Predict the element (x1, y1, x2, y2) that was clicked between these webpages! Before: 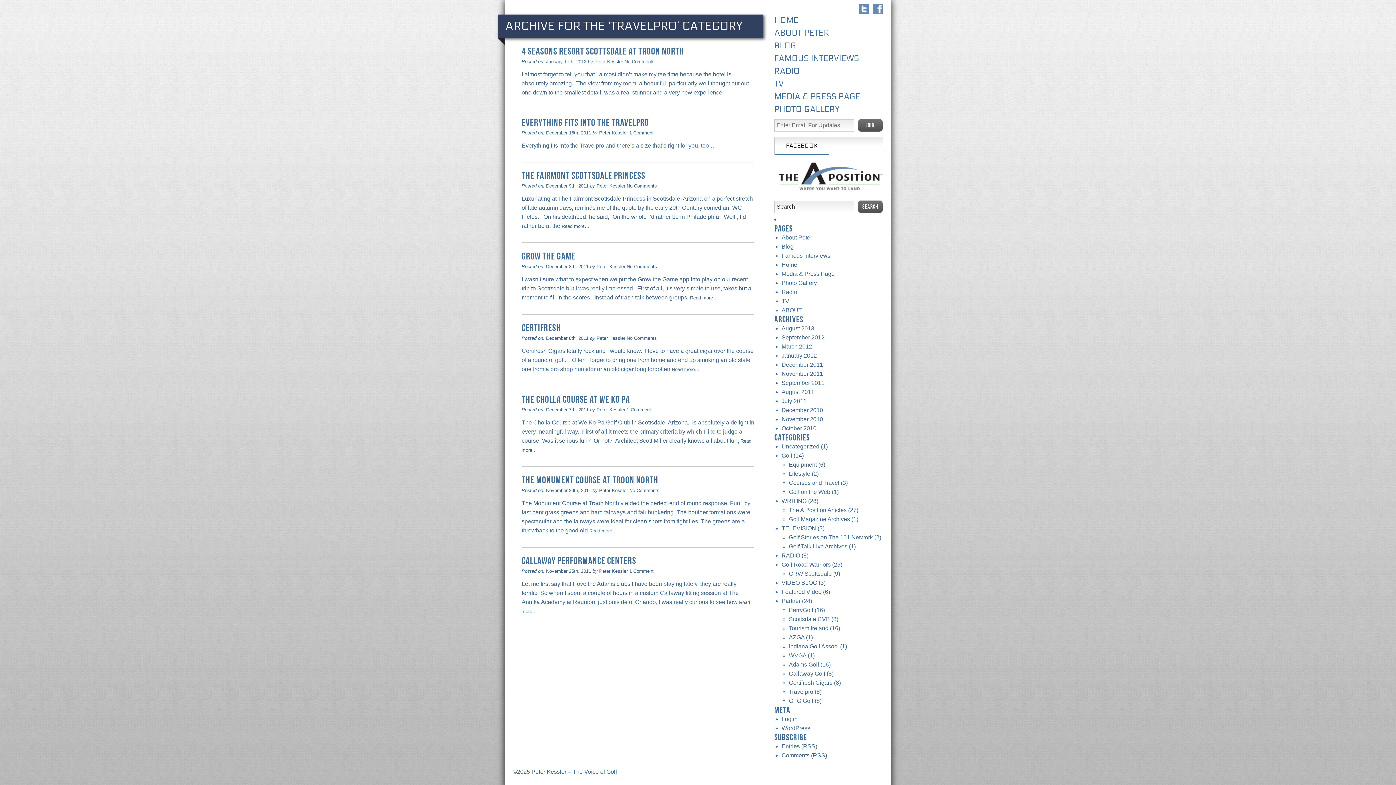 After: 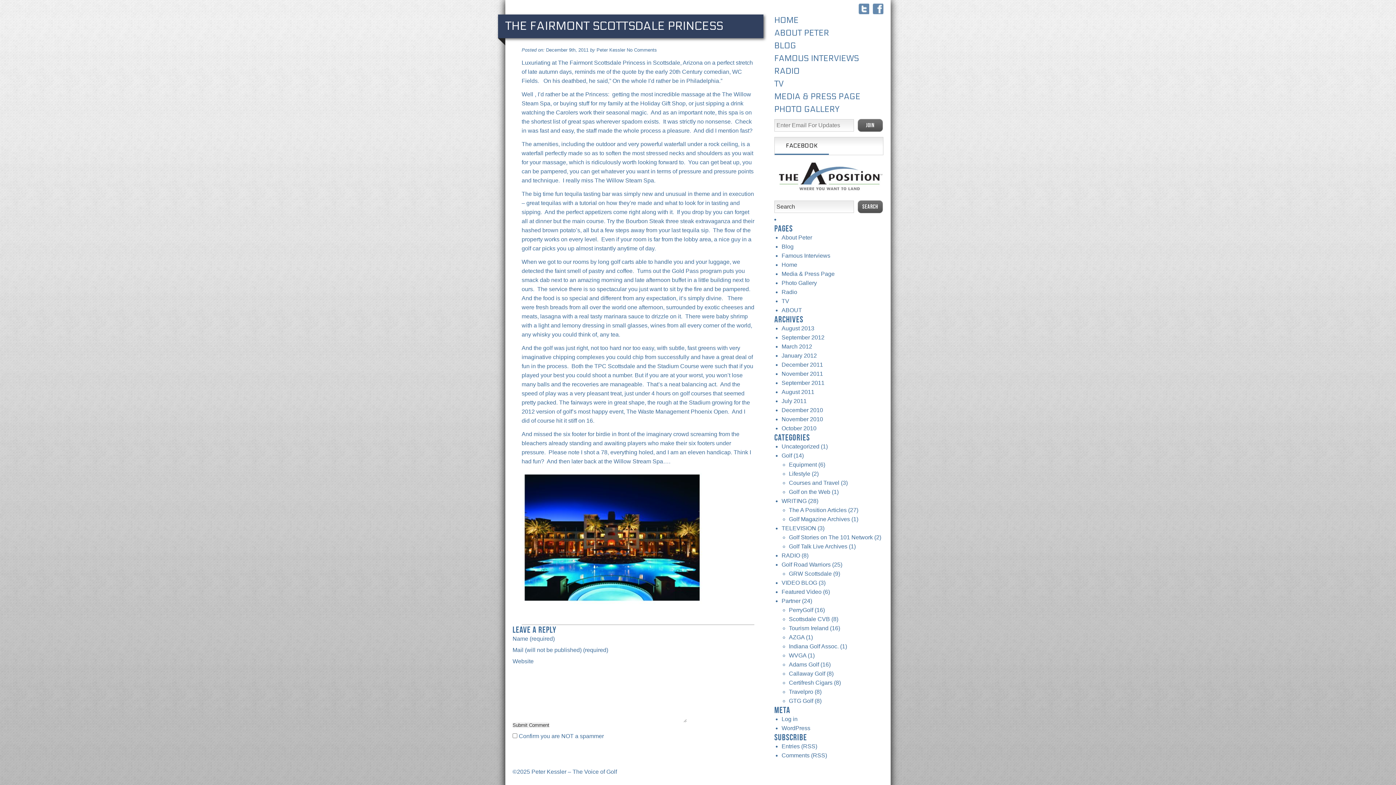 Action: label: The Fairmont Scottsdale Princess bbox: (521, 170, 645, 180)